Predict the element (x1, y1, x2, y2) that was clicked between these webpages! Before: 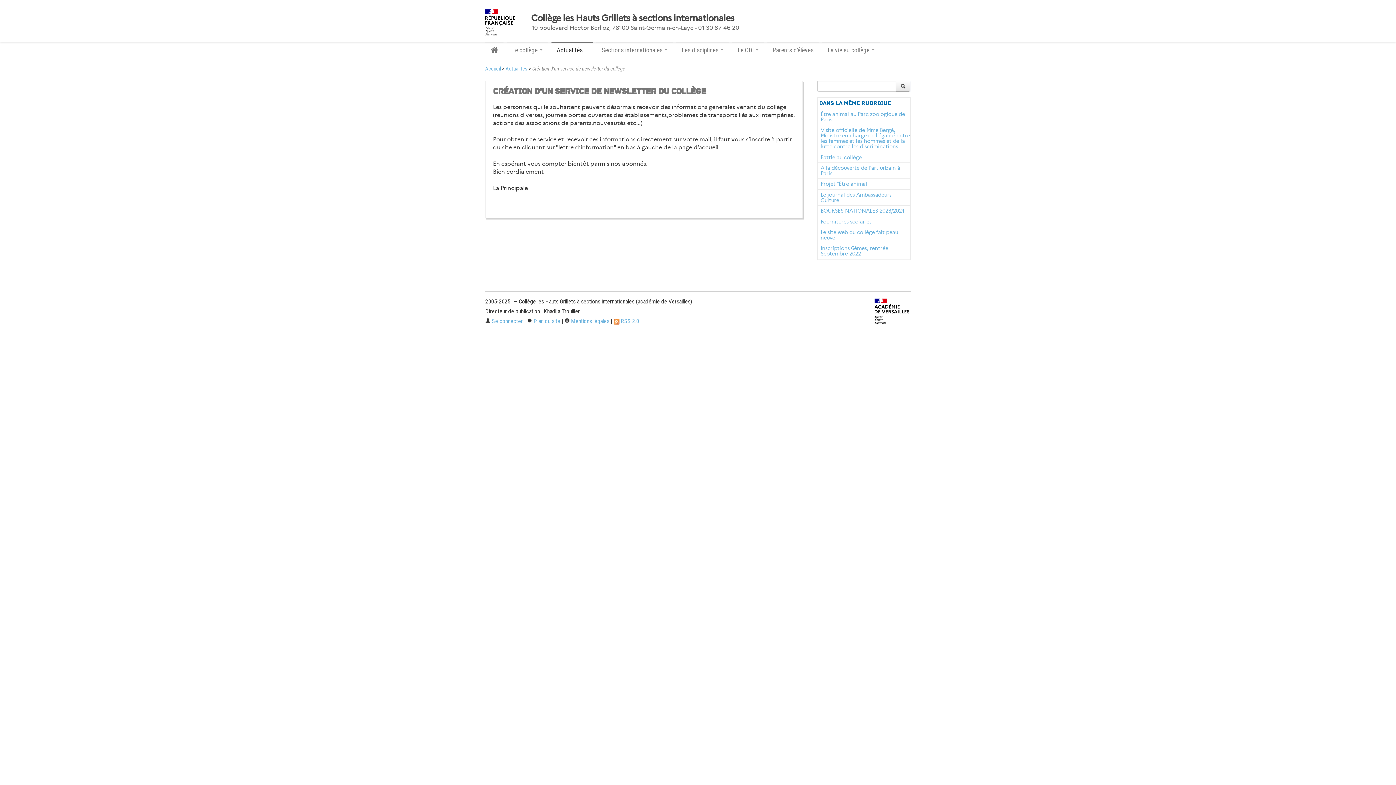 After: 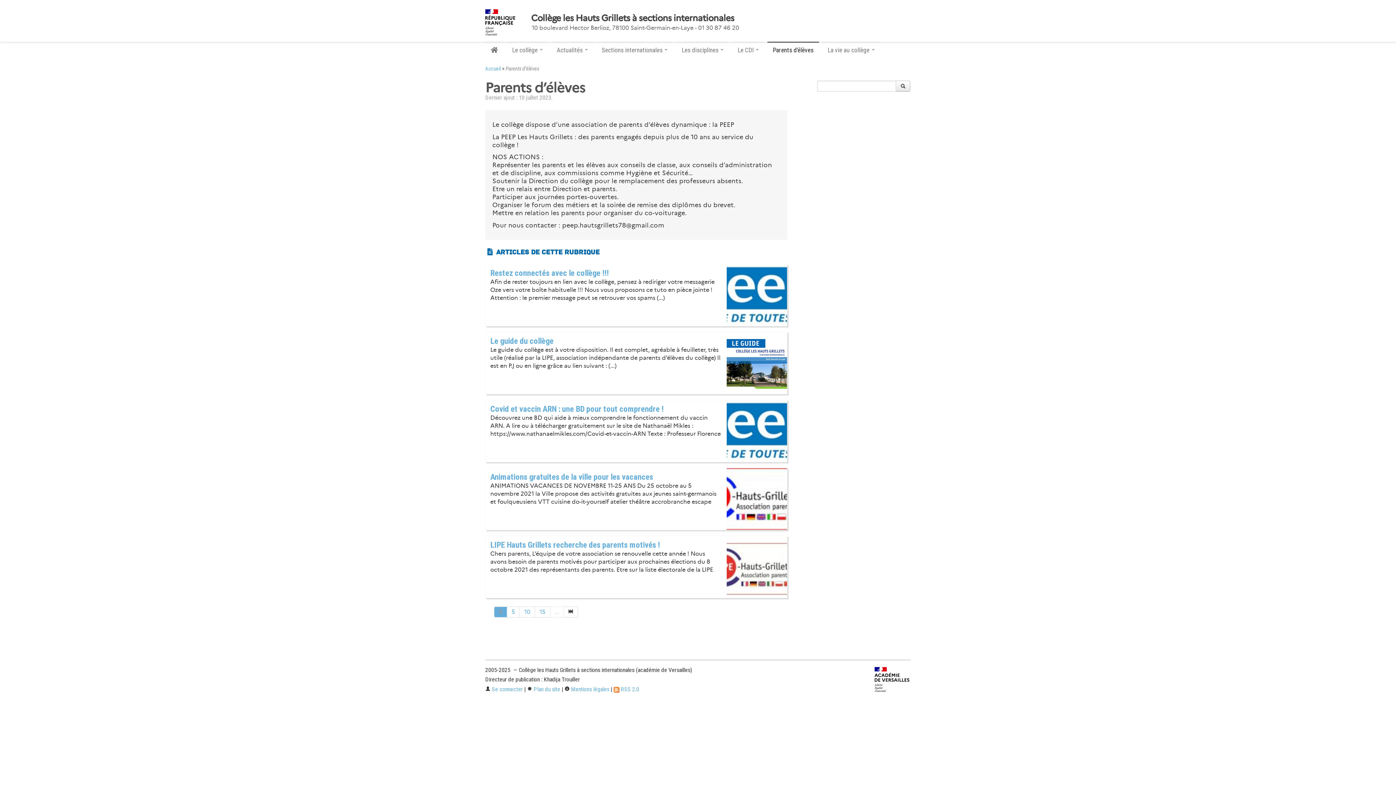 Action: bbox: (767, 41, 819, 57) label: Parents d’élèves